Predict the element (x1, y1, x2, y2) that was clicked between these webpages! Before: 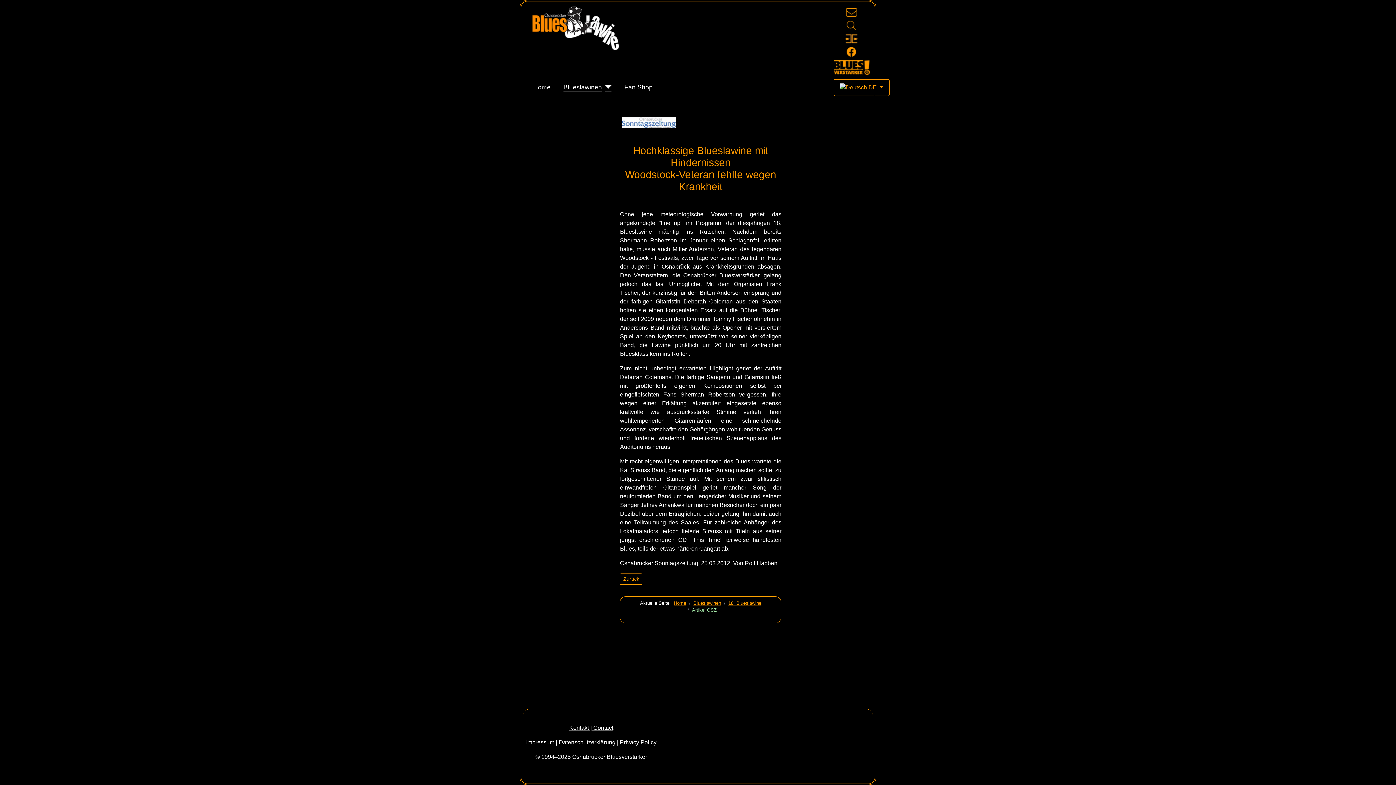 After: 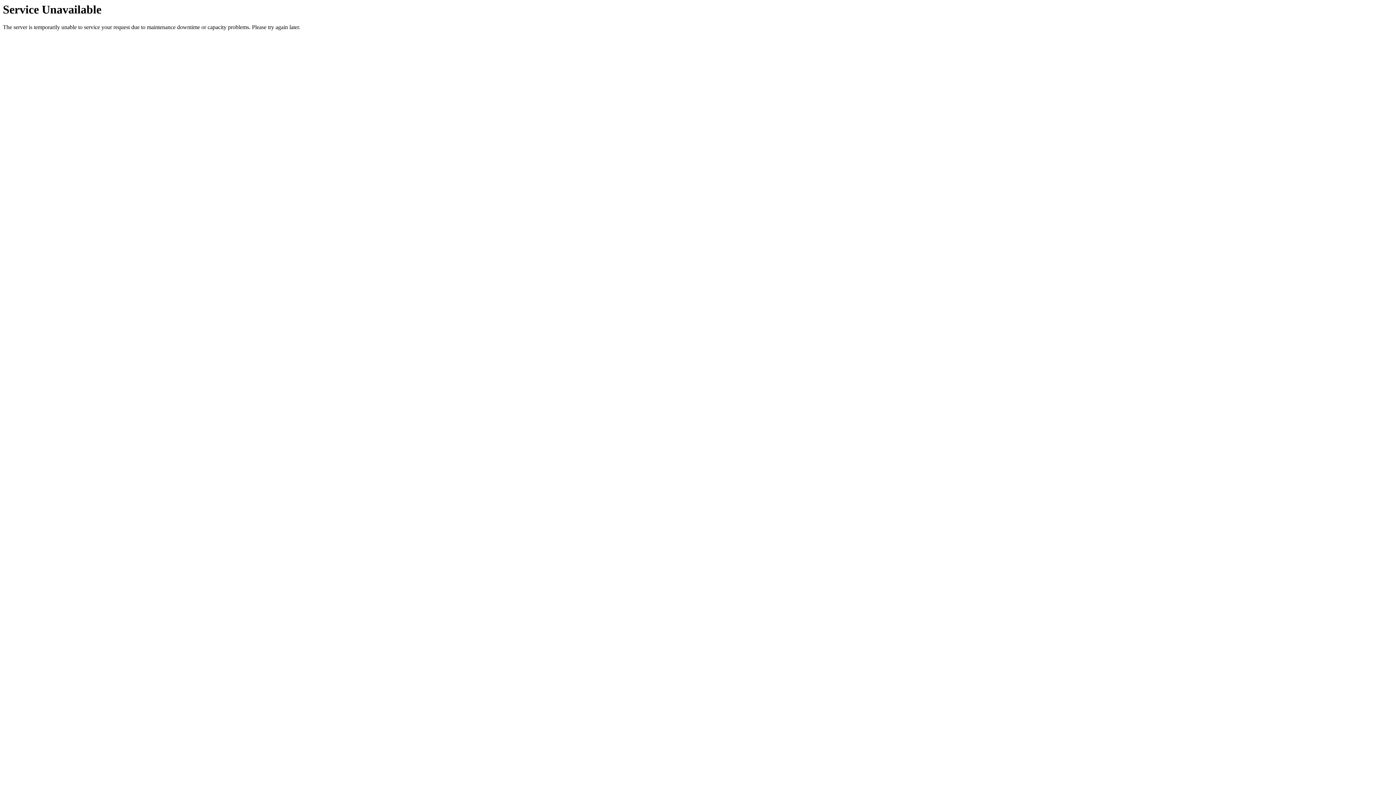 Action: label: 18. Blueslawine bbox: (728, 600, 761, 606)